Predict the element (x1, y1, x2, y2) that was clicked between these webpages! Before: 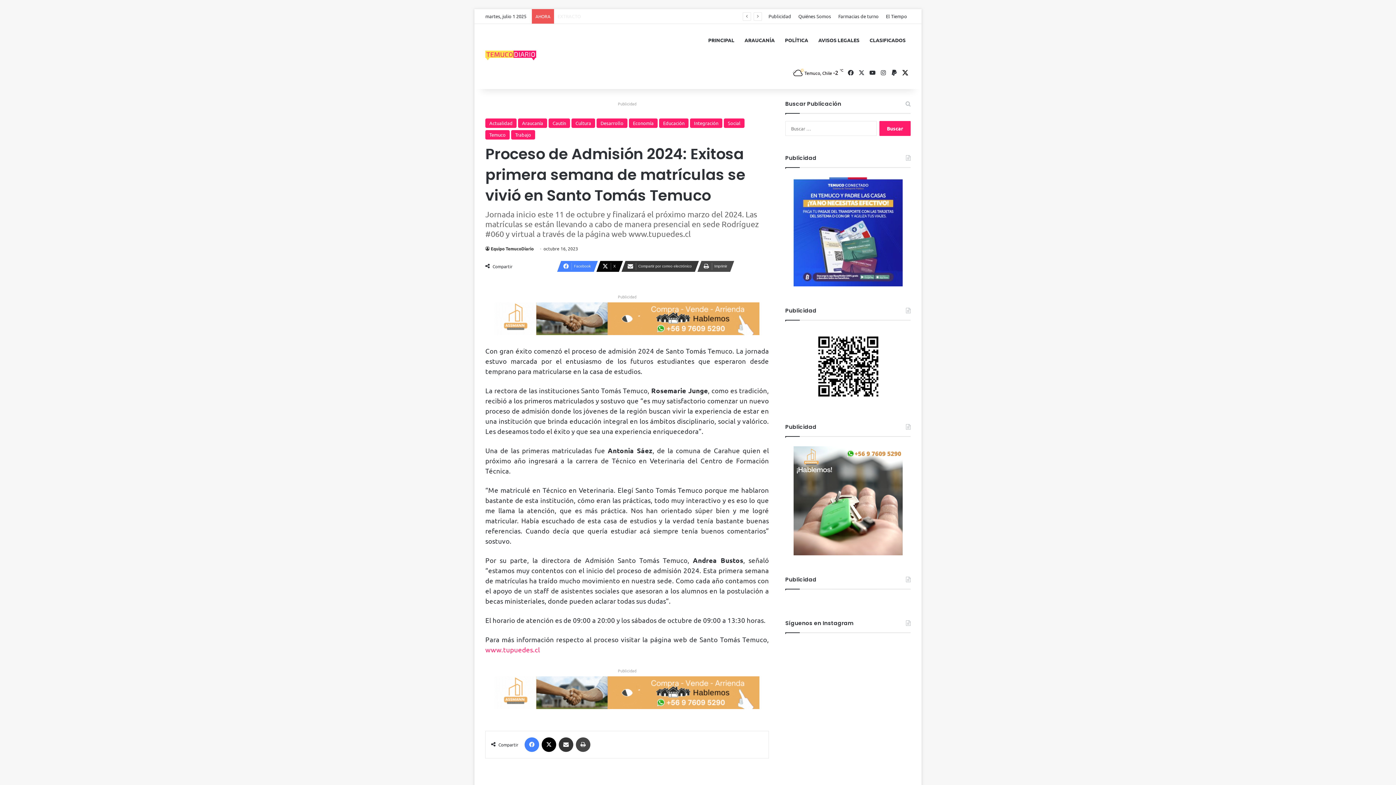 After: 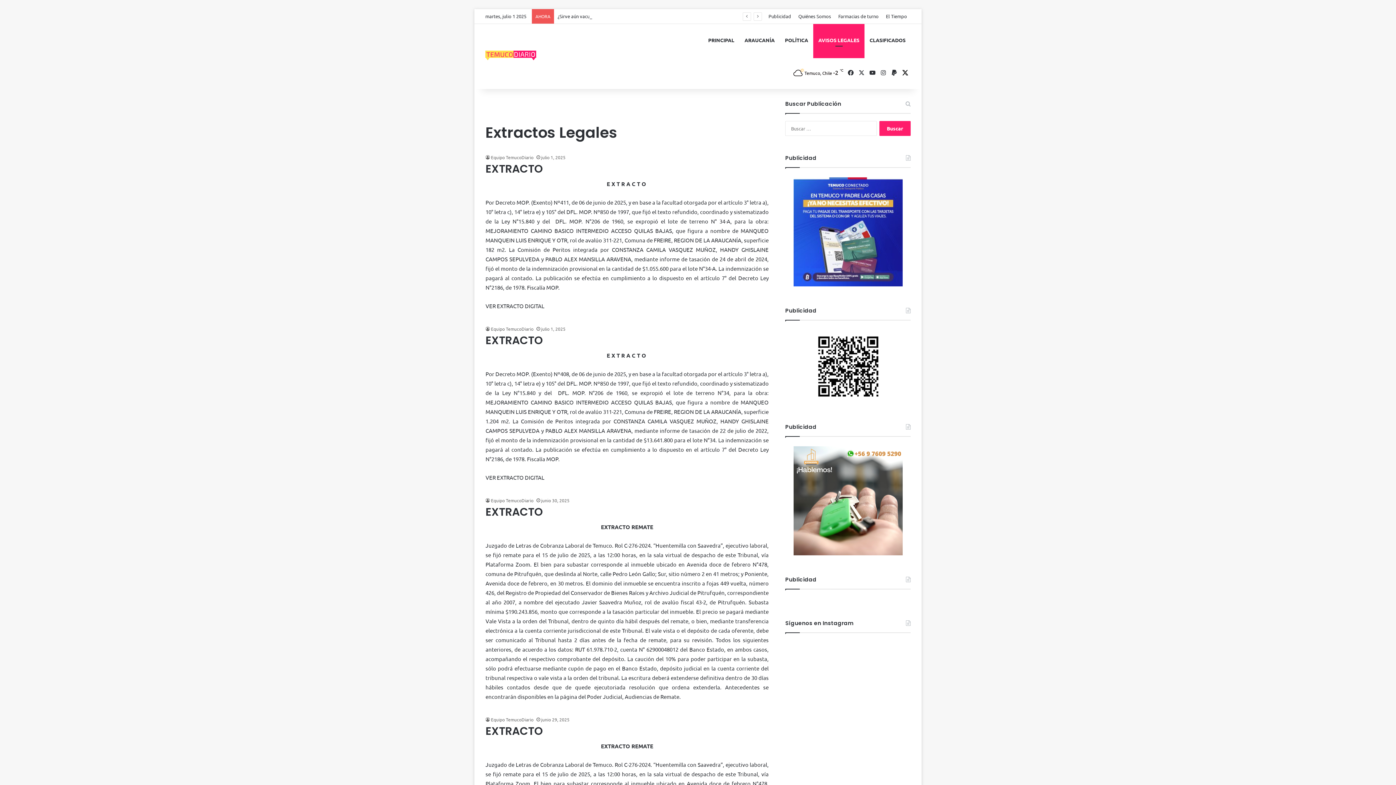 Action: label: AVISOS LEGALES bbox: (813, 23, 864, 56)